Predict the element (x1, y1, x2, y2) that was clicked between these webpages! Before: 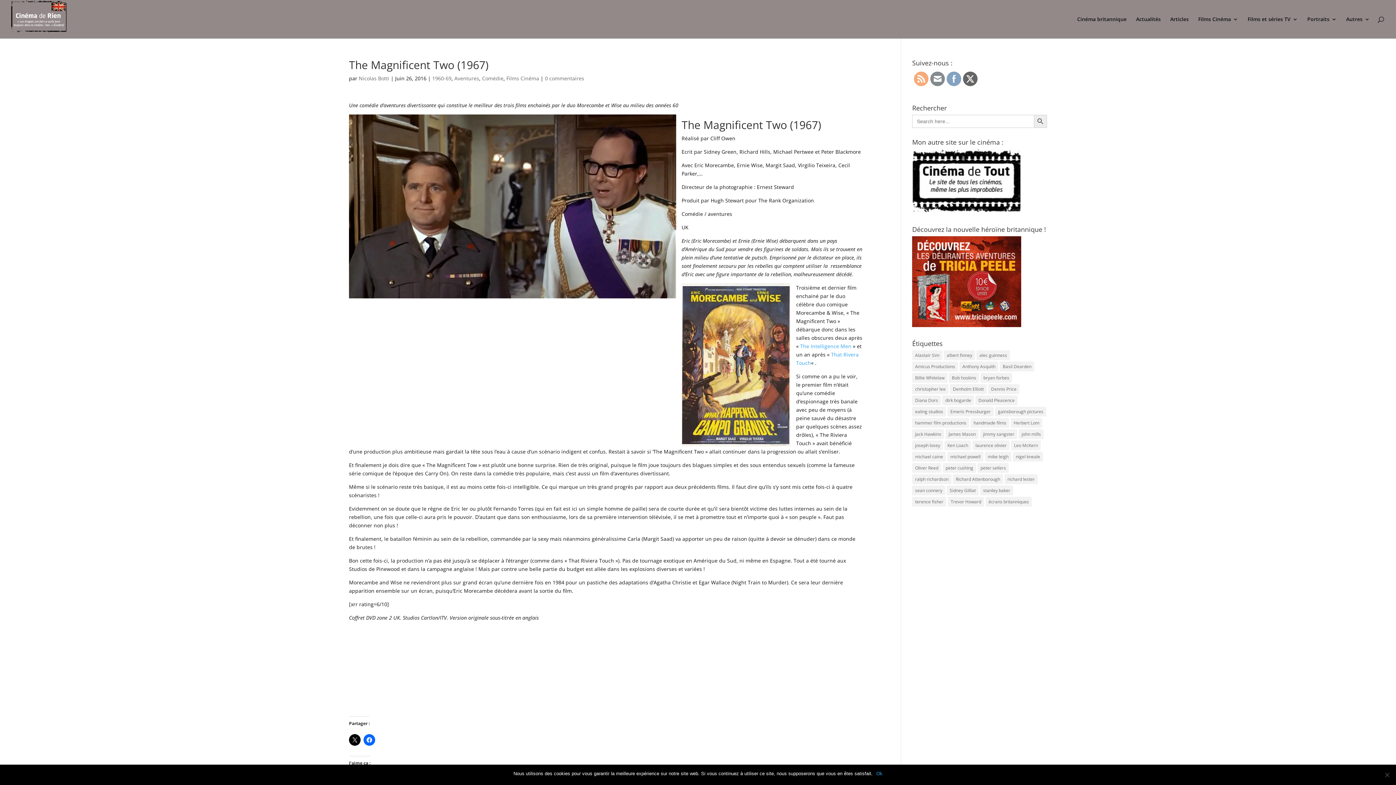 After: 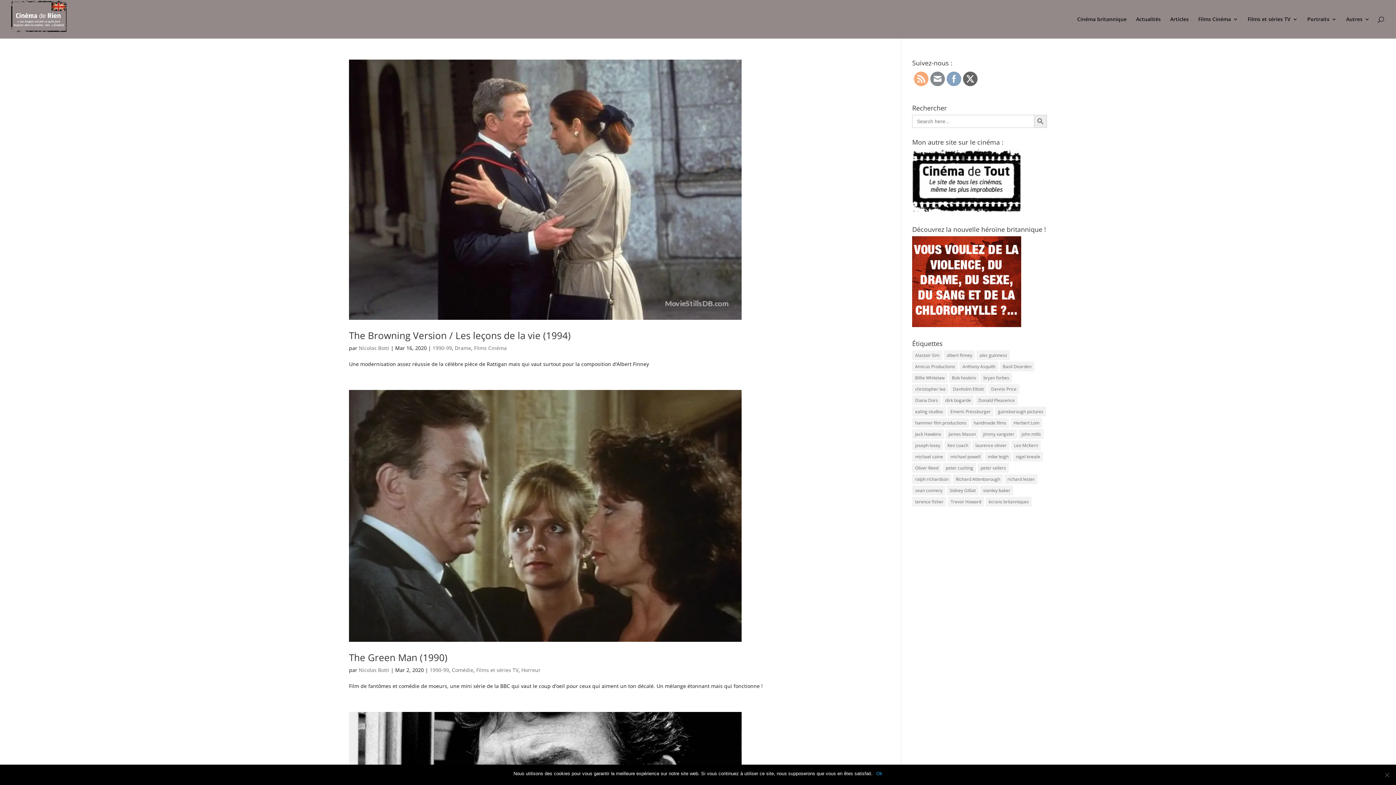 Action: label: albert finney (17 éléments) bbox: (944, 350, 975, 360)